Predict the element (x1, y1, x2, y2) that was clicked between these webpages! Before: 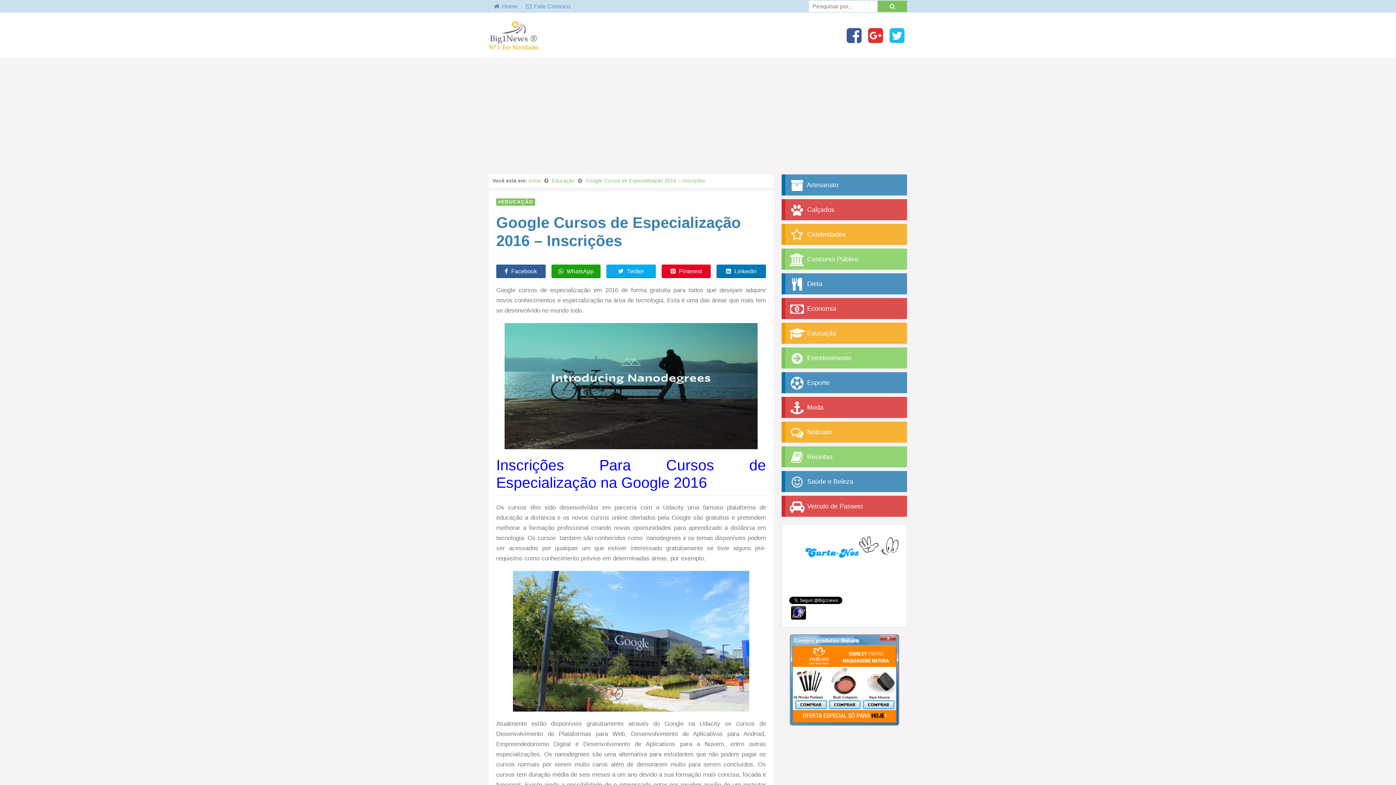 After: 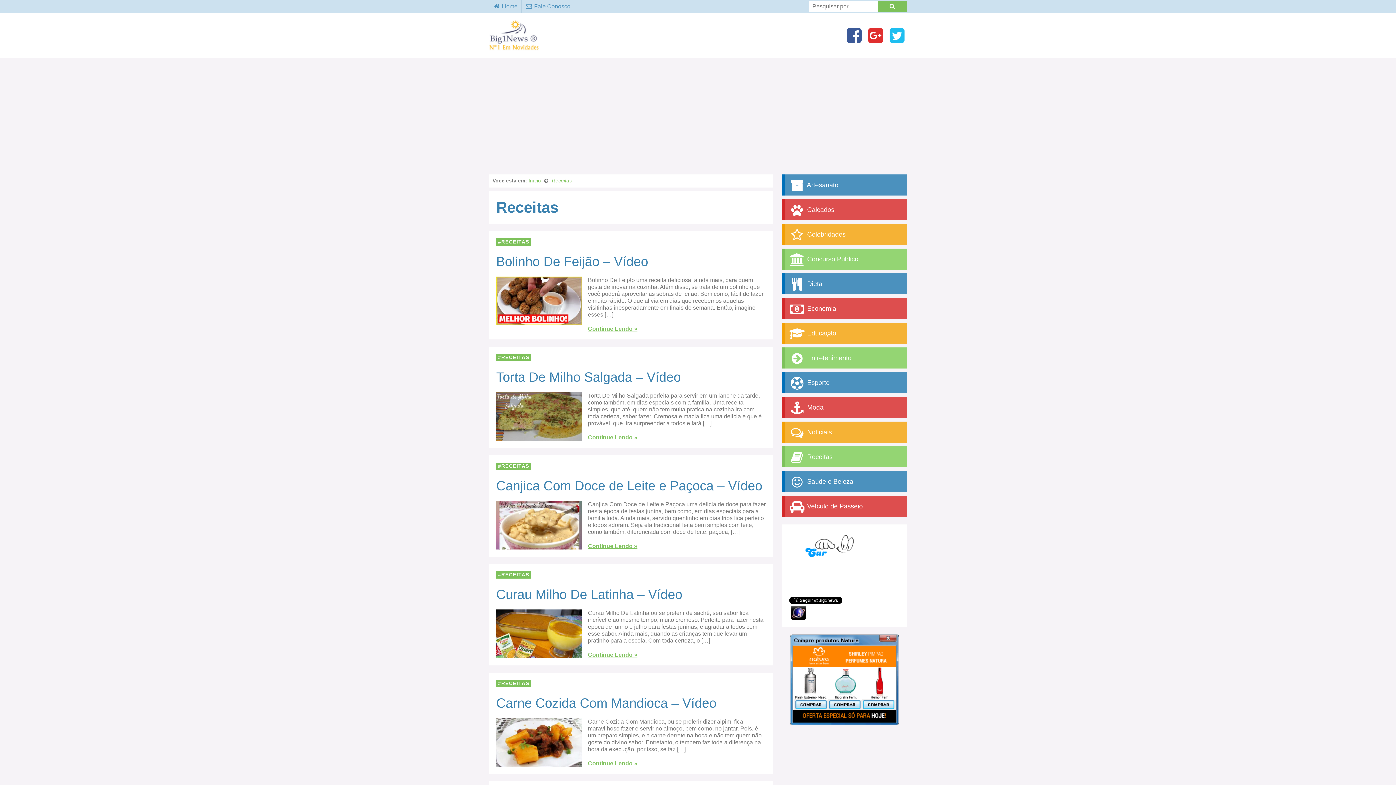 Action: label:  Receitas bbox: (781, 446, 907, 467)